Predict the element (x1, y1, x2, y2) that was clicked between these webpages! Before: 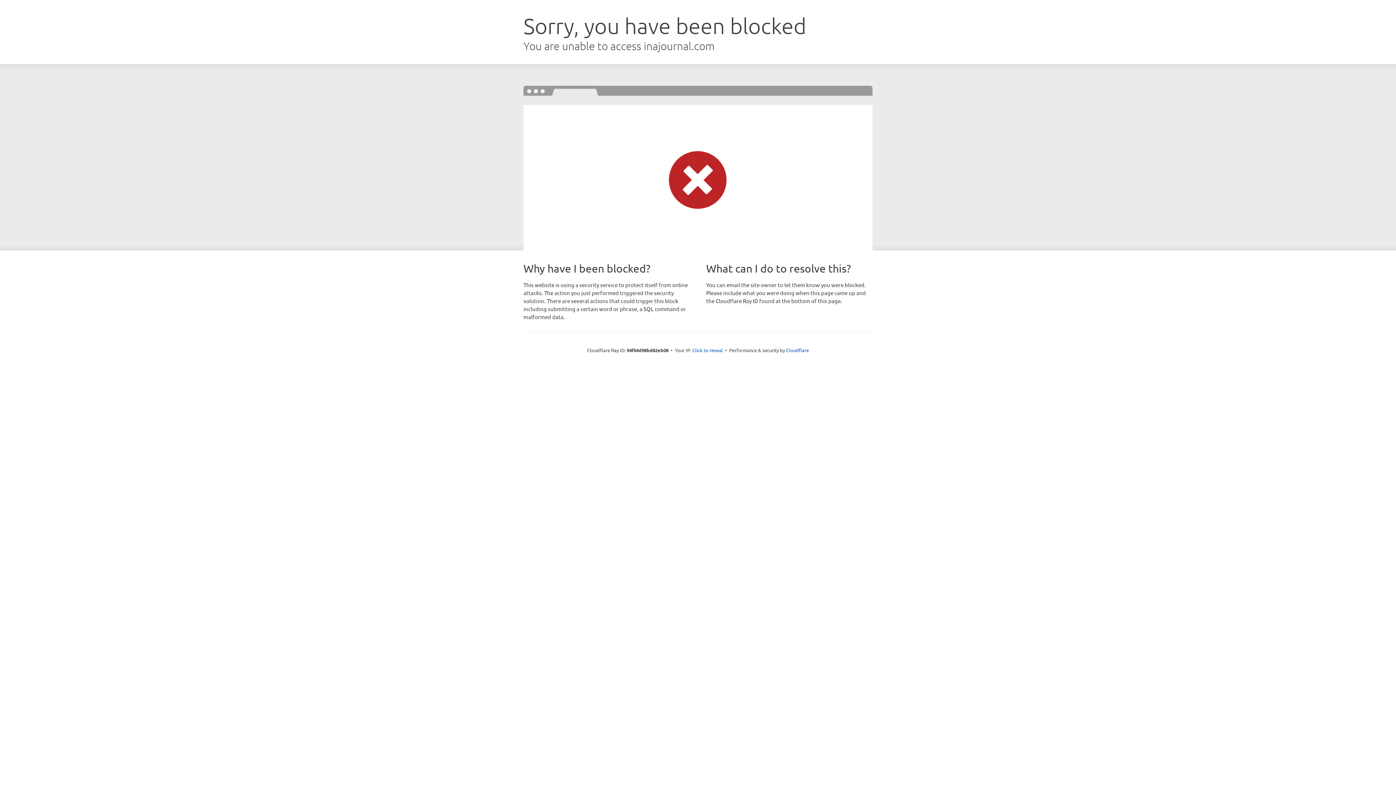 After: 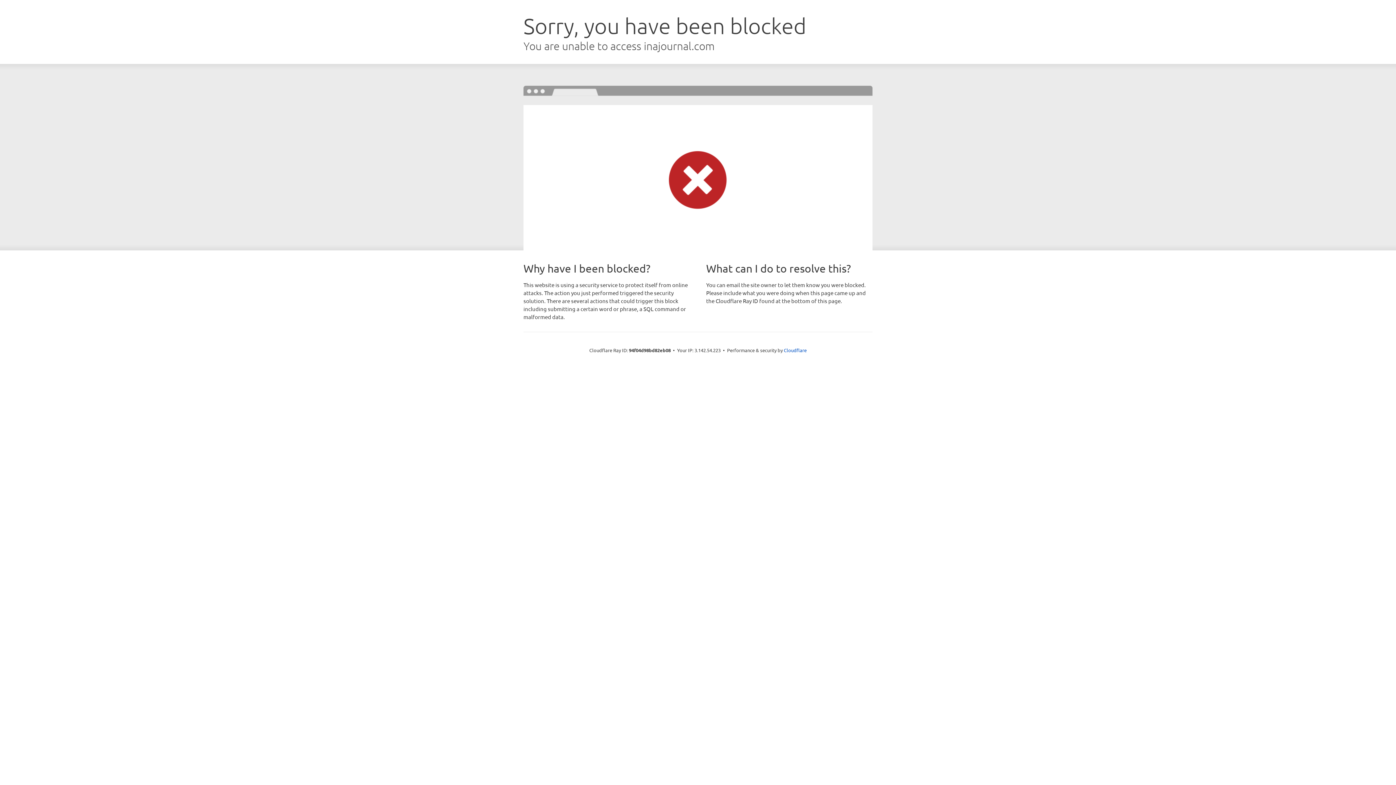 Action: label: Click to reveal bbox: (692, 346, 723, 353)